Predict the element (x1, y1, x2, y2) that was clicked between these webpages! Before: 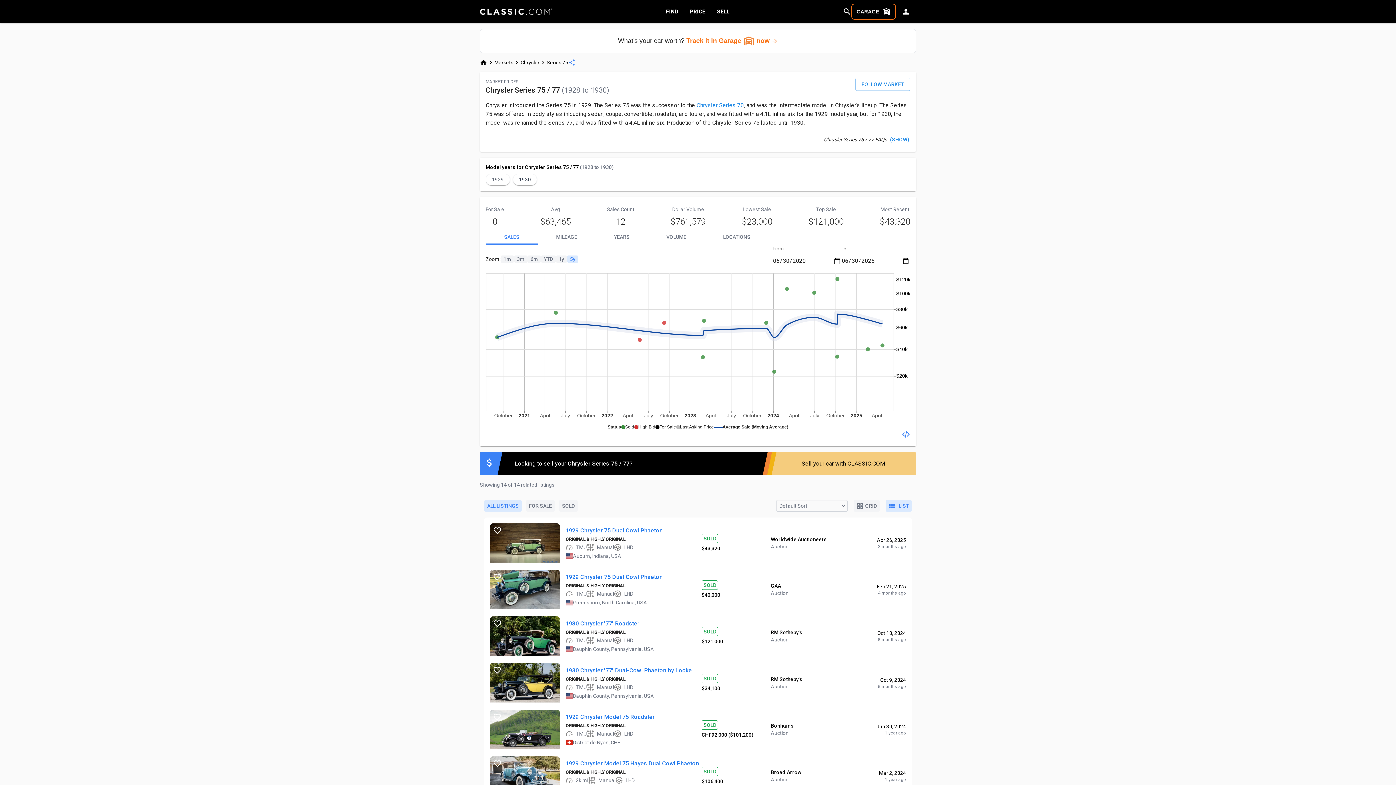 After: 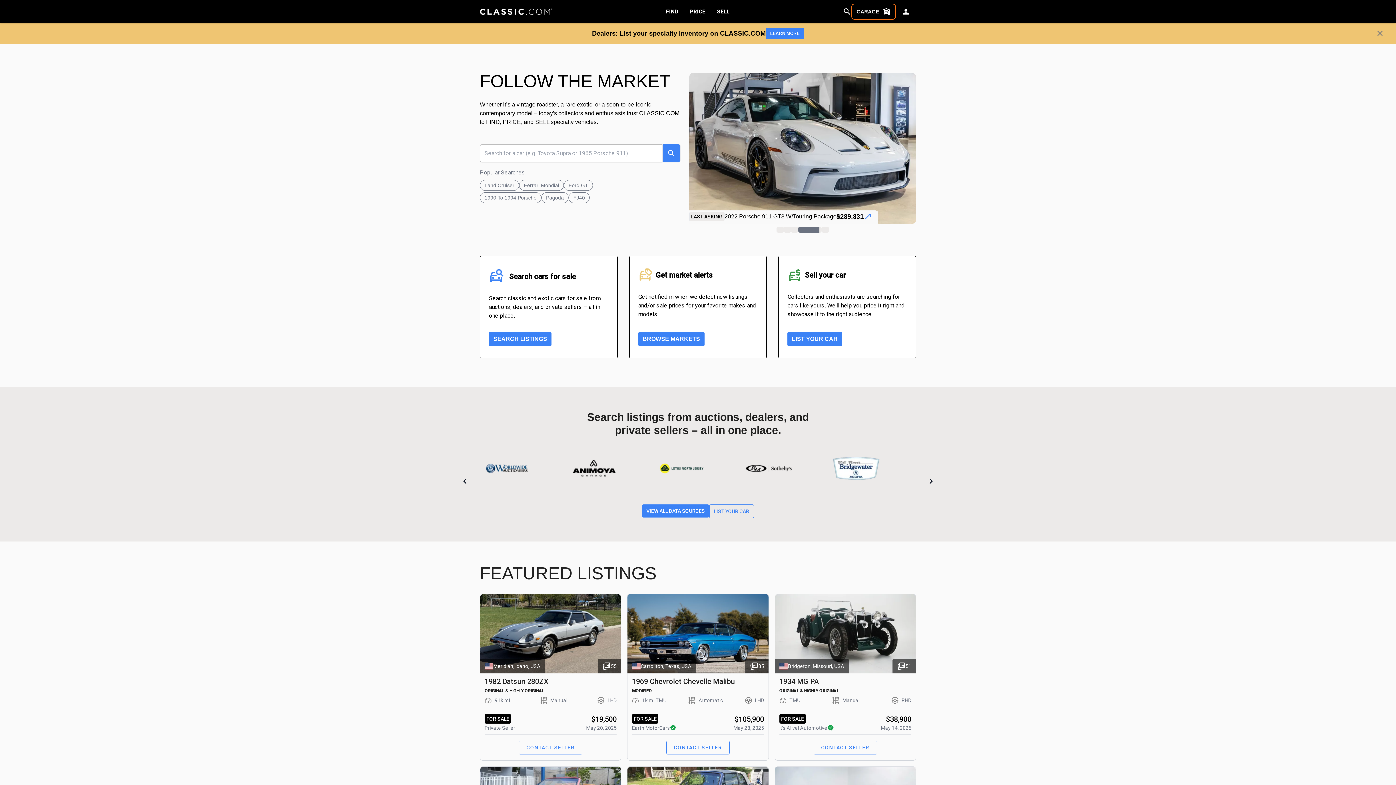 Action: bbox: (480, 8, 552, 14)